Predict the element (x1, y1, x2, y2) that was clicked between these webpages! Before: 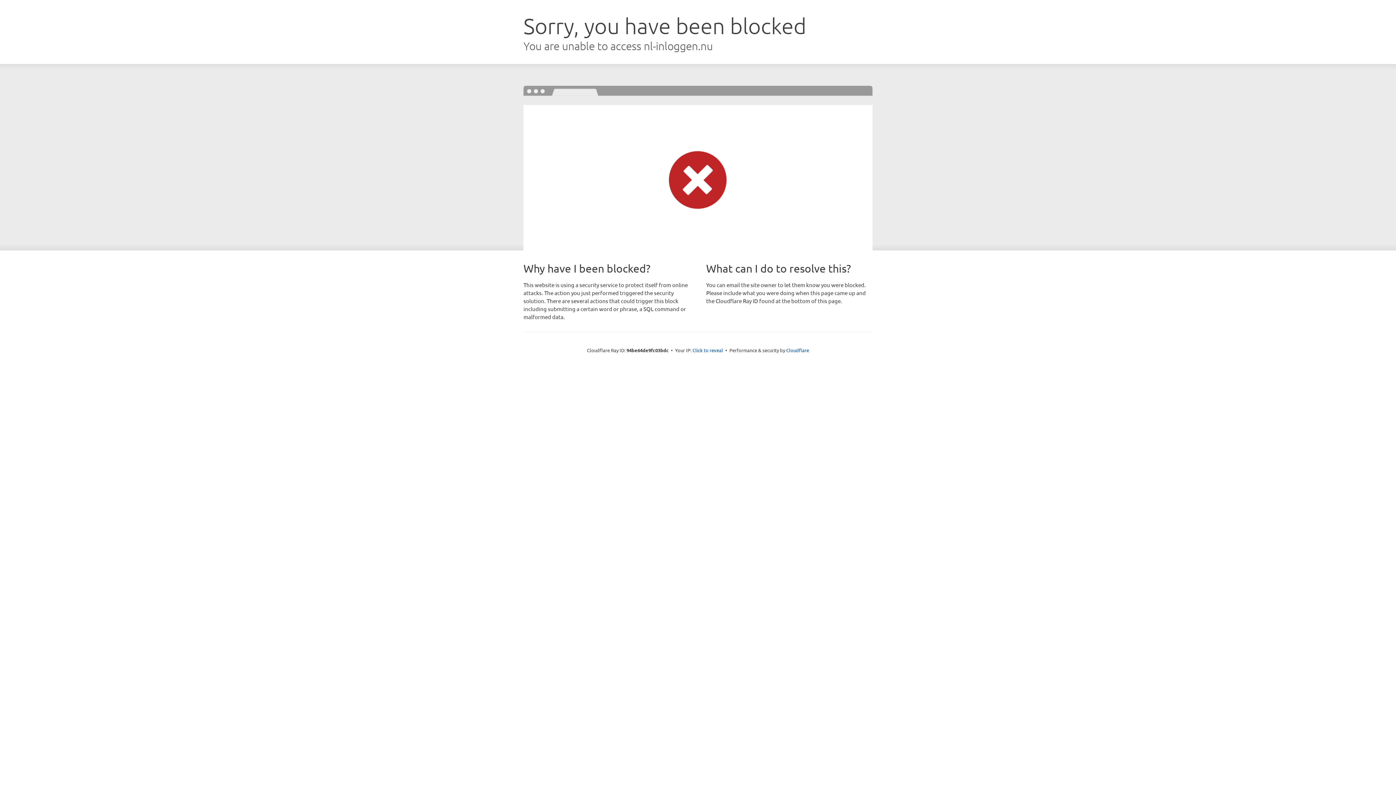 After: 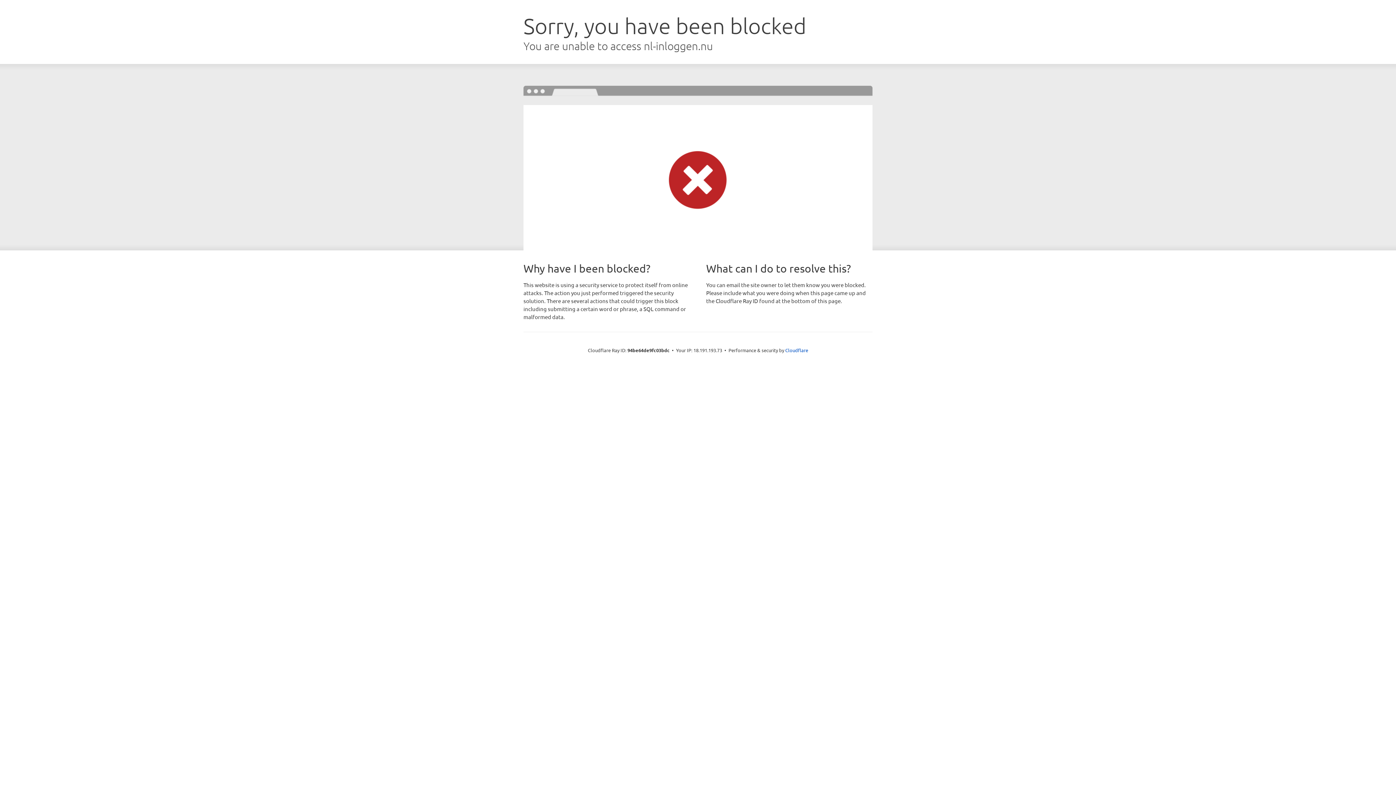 Action: label: Click to reveal bbox: (692, 346, 723, 353)